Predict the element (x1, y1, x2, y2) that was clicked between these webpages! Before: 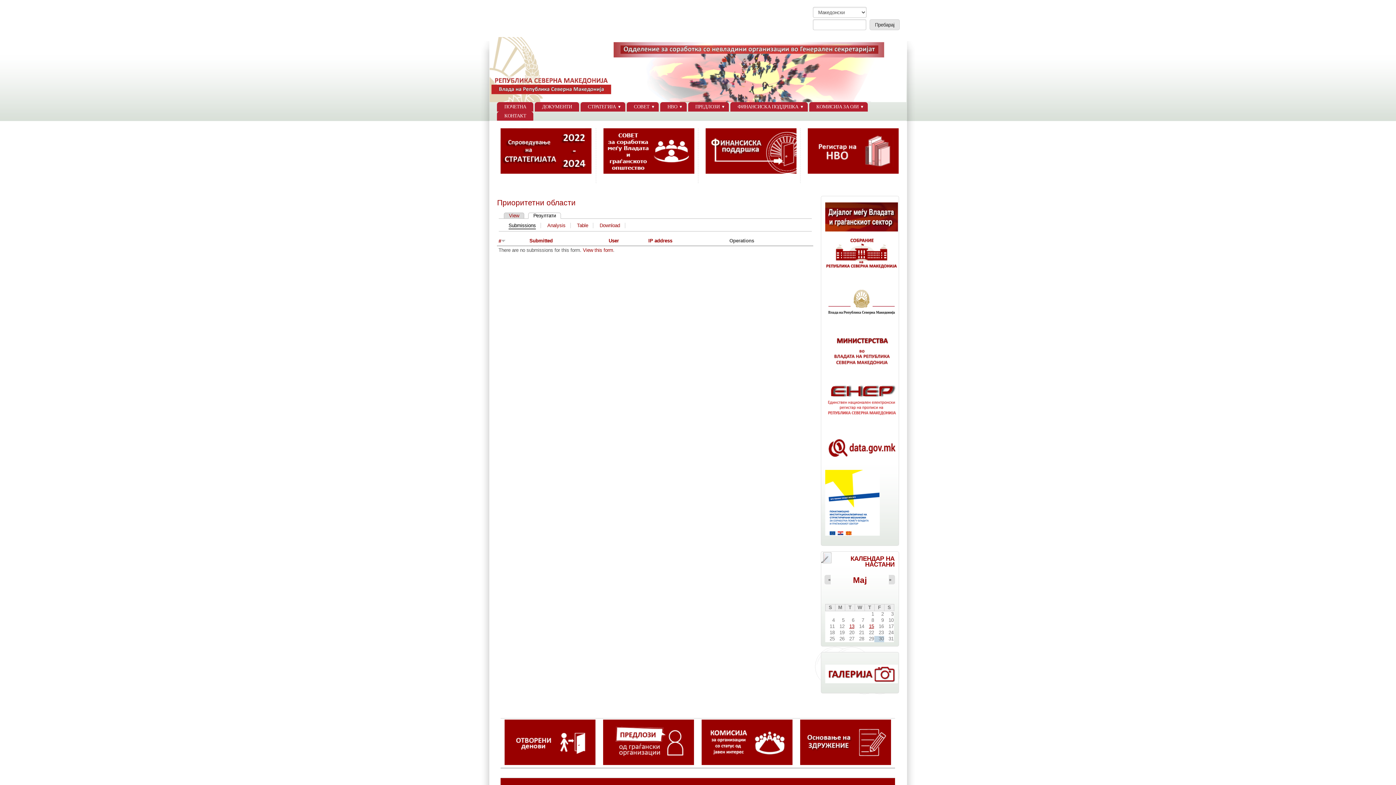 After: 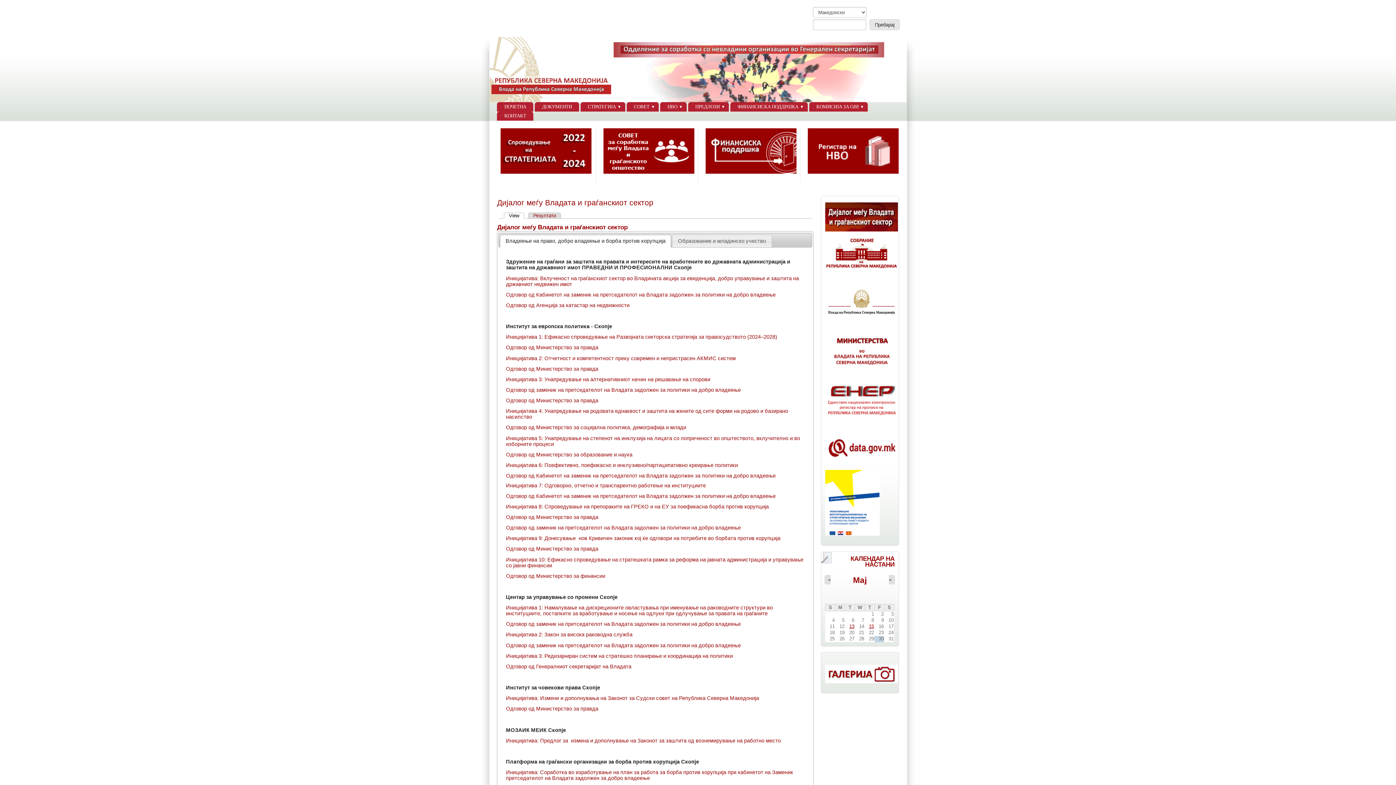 Action: bbox: (825, 227, 898, 232)